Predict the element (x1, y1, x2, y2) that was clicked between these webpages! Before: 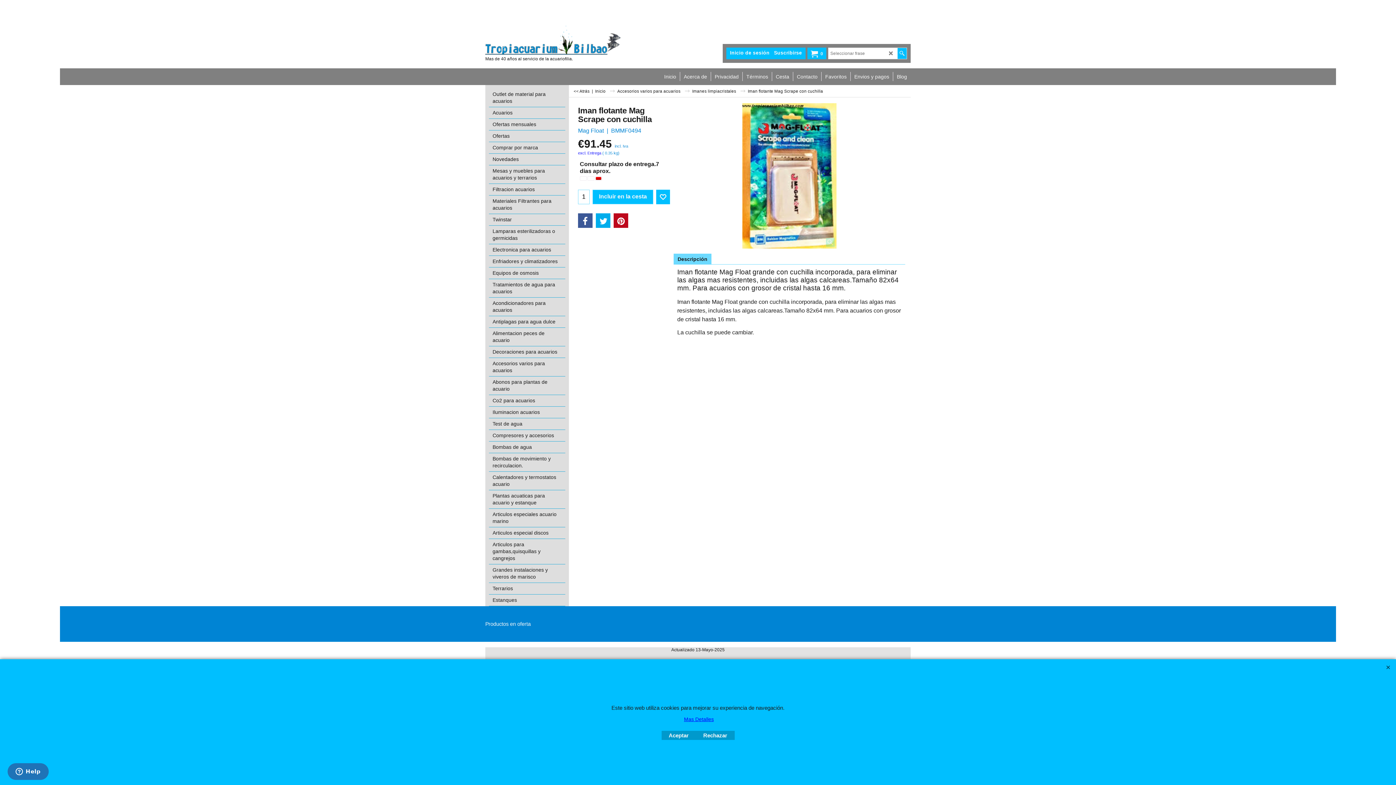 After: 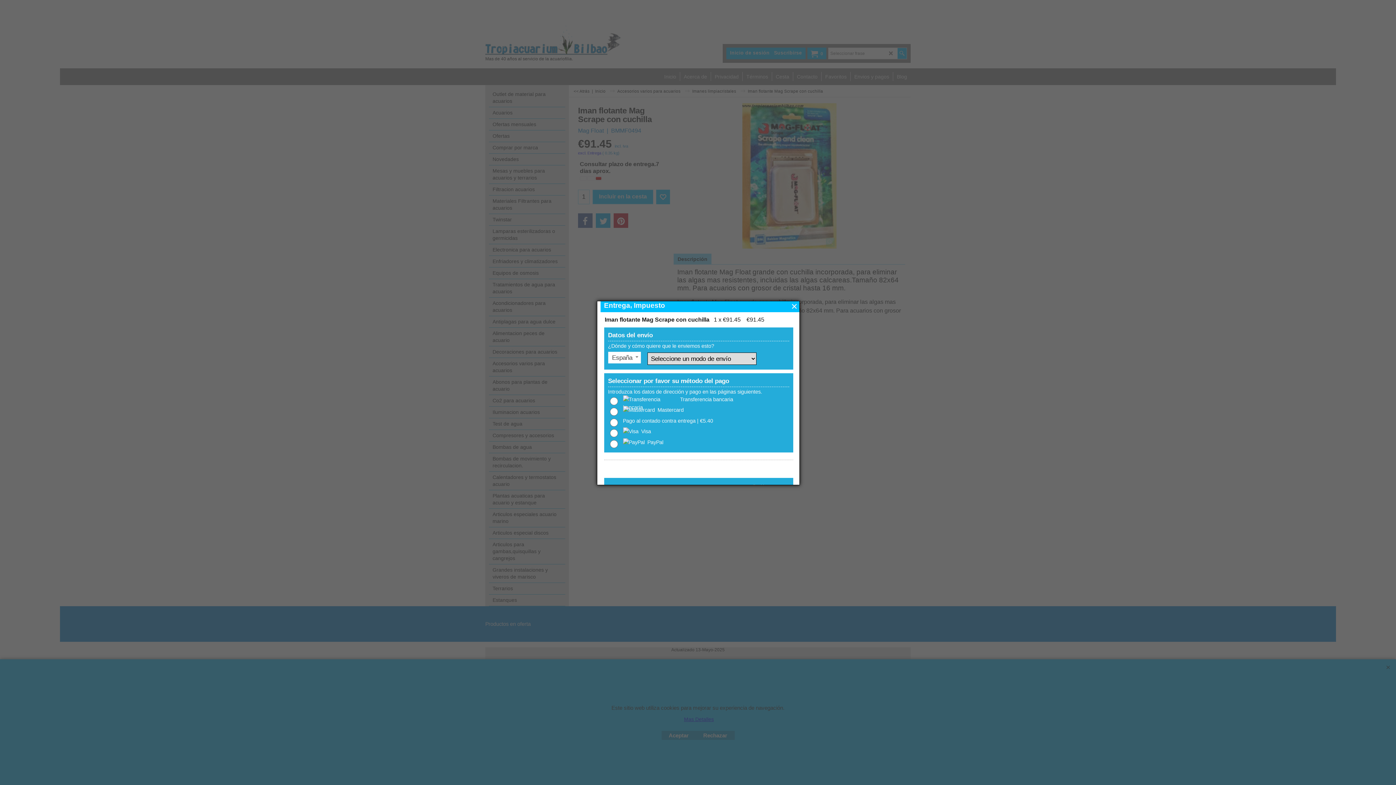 Action: bbox: (578, 150, 601, 155) label: excl. Entrega